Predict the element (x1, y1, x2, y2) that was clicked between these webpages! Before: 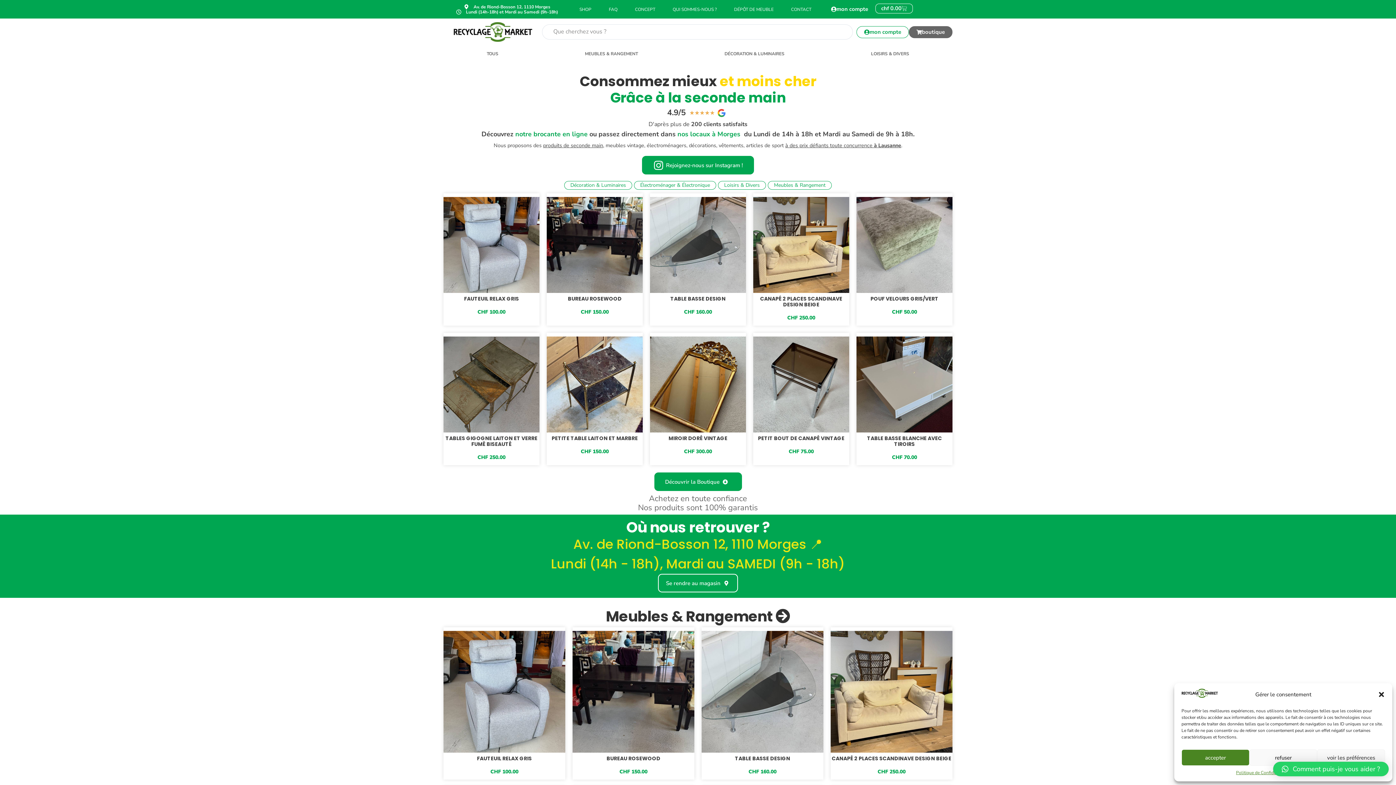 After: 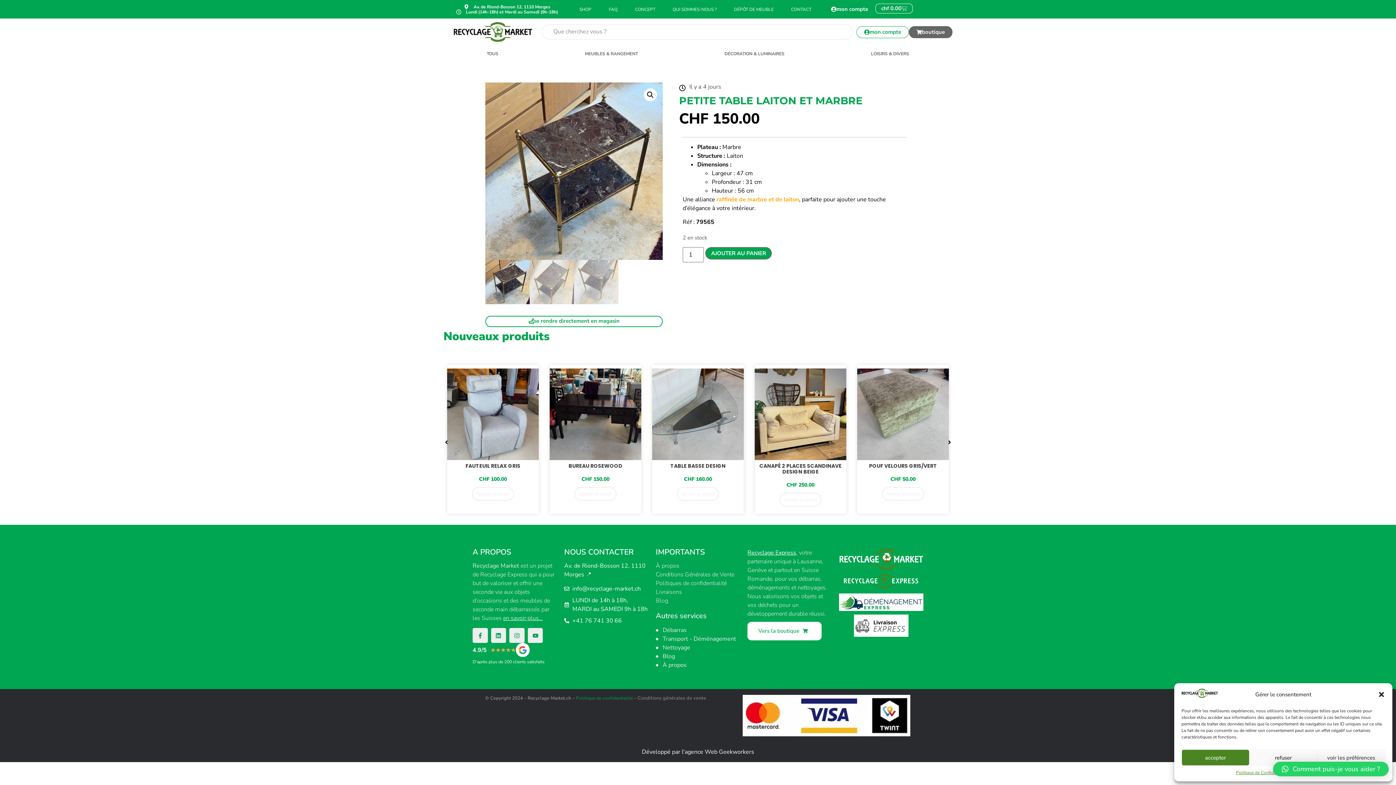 Action: bbox: (551, 434, 638, 442) label: PETITE TABLE LAITON ET MARBRE